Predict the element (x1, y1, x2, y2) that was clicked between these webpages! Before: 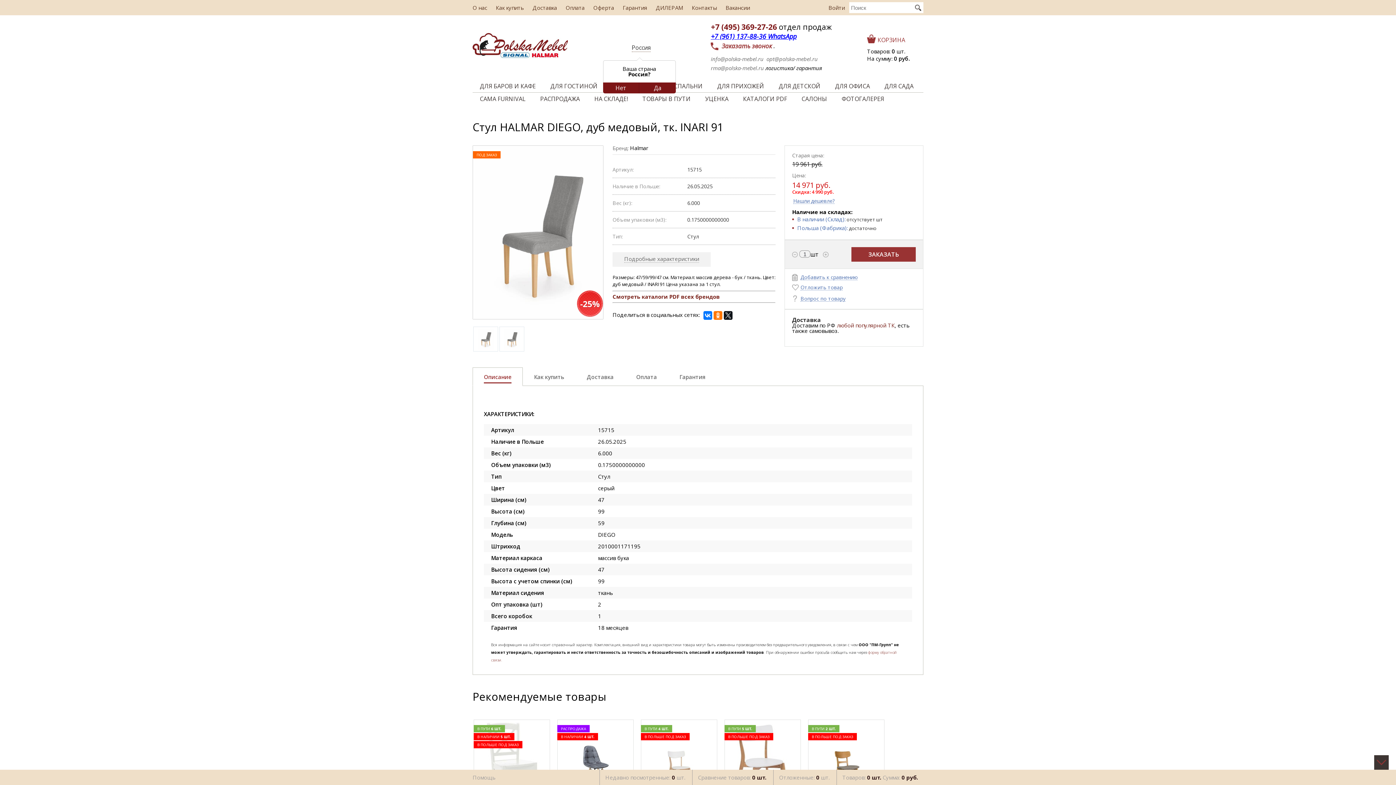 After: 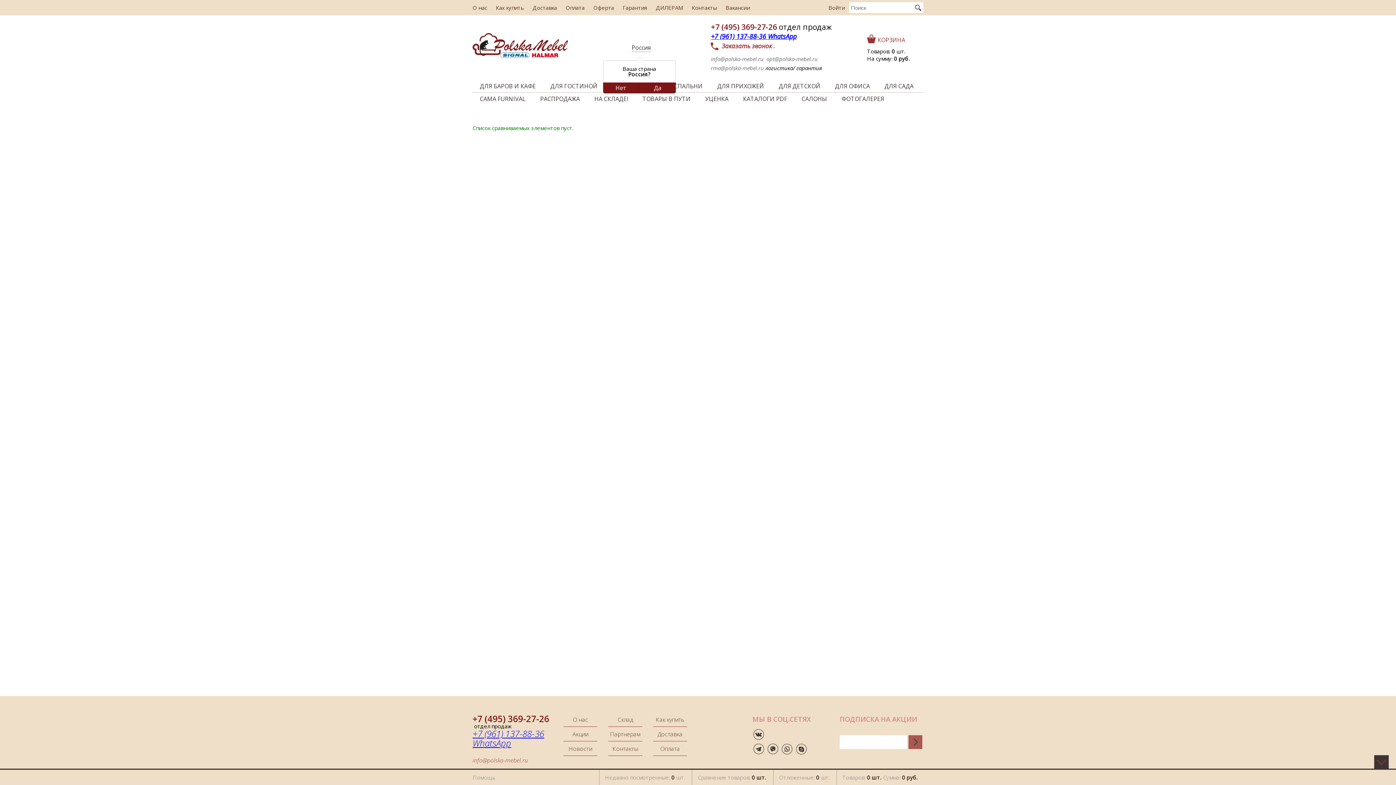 Action: bbox: (692, 770, 772, 785) label: Сравнение товаров: 0 шт.